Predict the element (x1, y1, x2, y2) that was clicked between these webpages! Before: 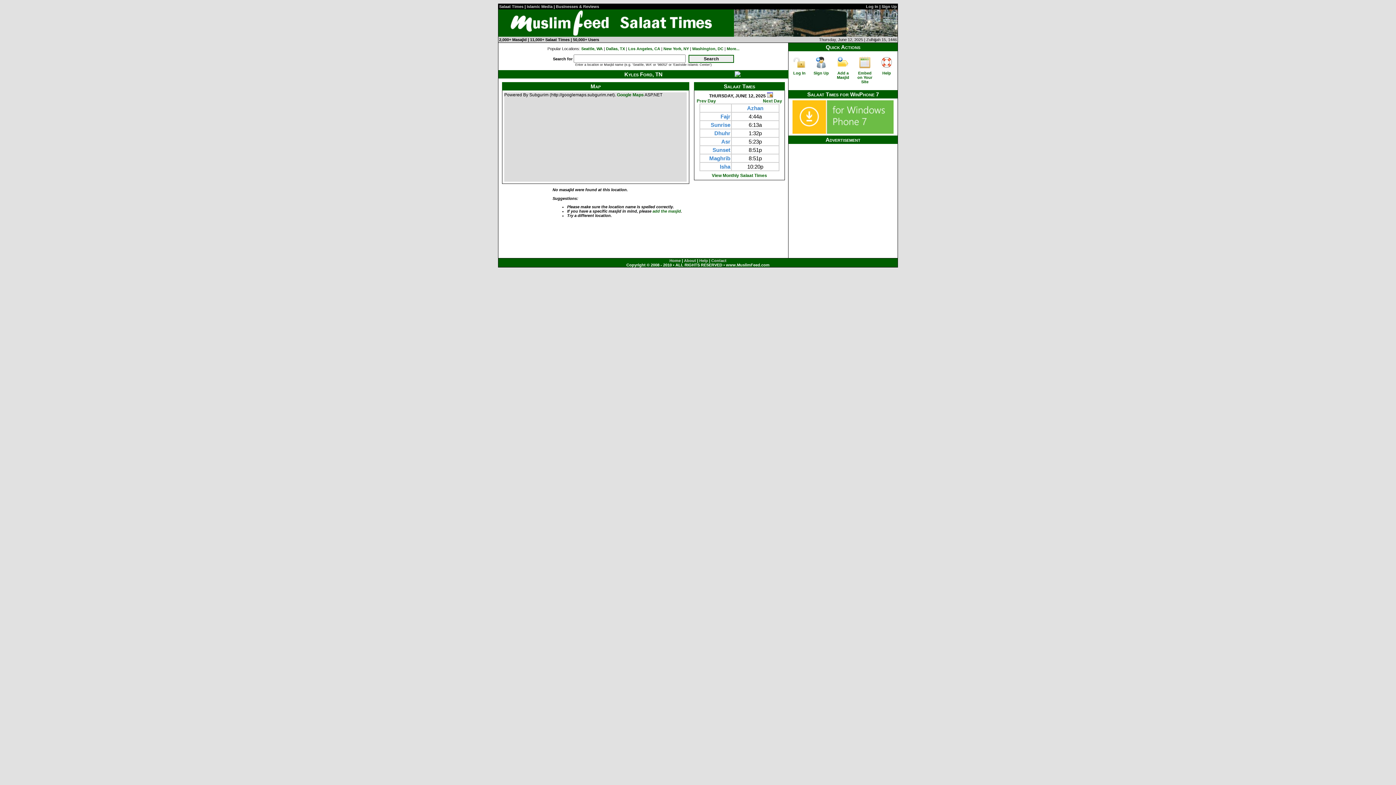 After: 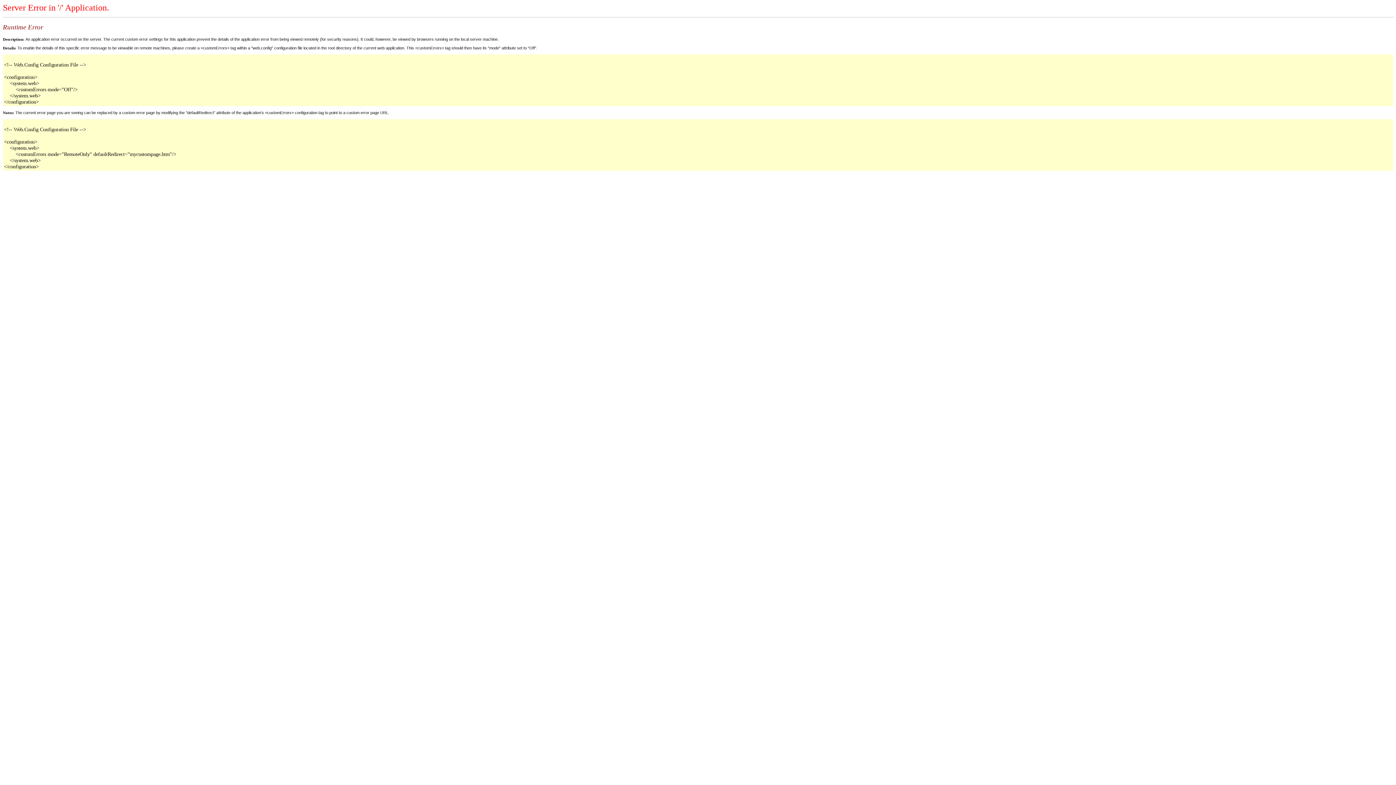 Action: label: Businesses & Reviews bbox: (556, 4, 599, 8)